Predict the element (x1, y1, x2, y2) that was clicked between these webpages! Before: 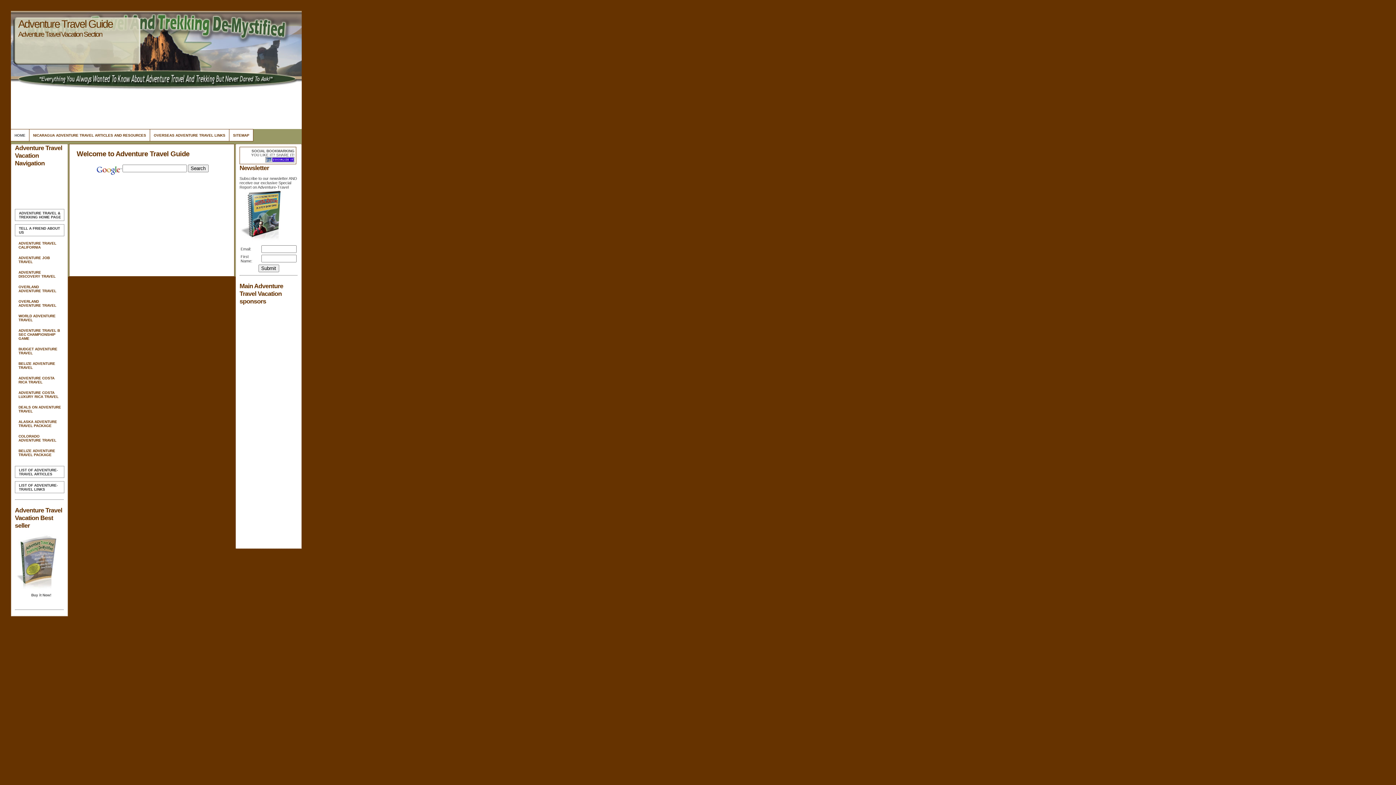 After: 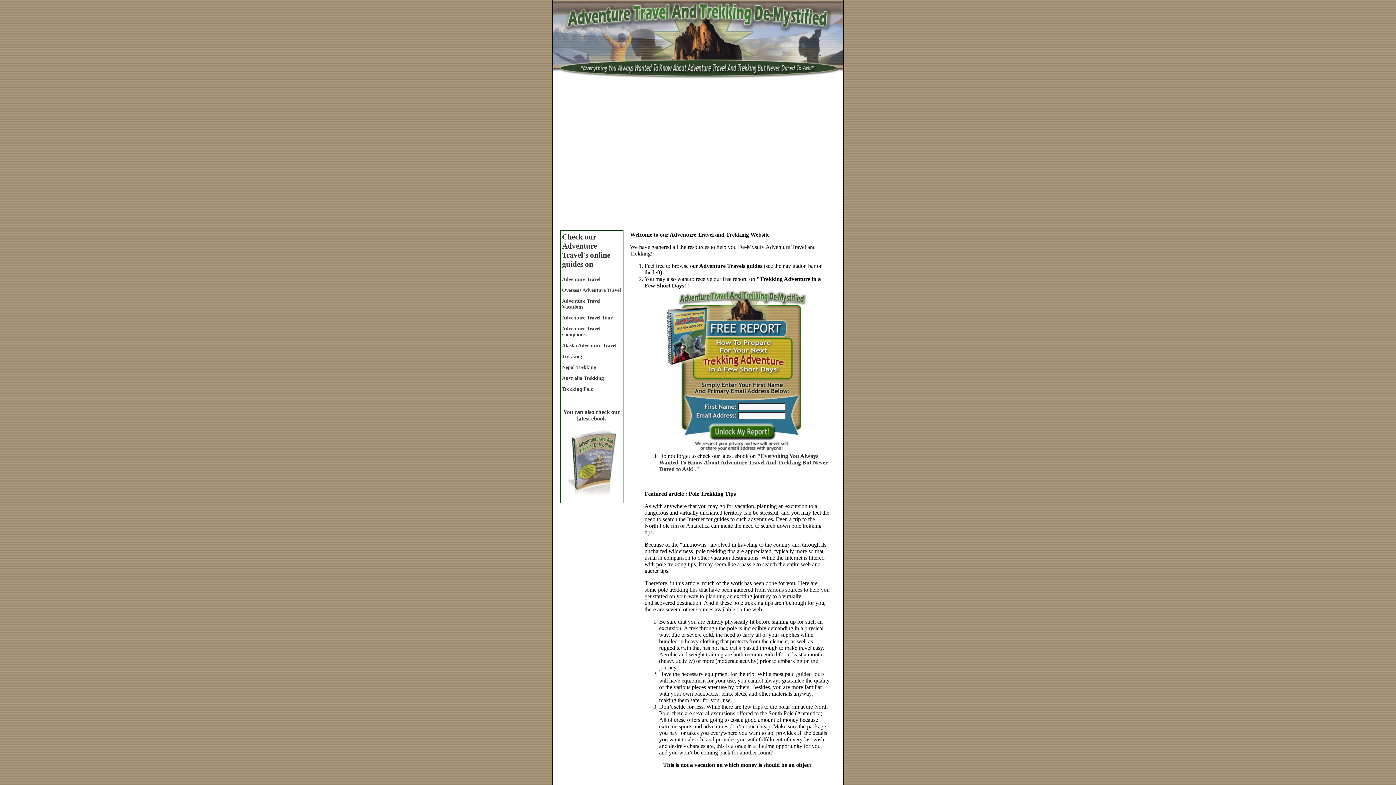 Action: label: ADVENTURE TRAVEL & TREKKING HOME PAGE bbox: (14, 209, 64, 221)